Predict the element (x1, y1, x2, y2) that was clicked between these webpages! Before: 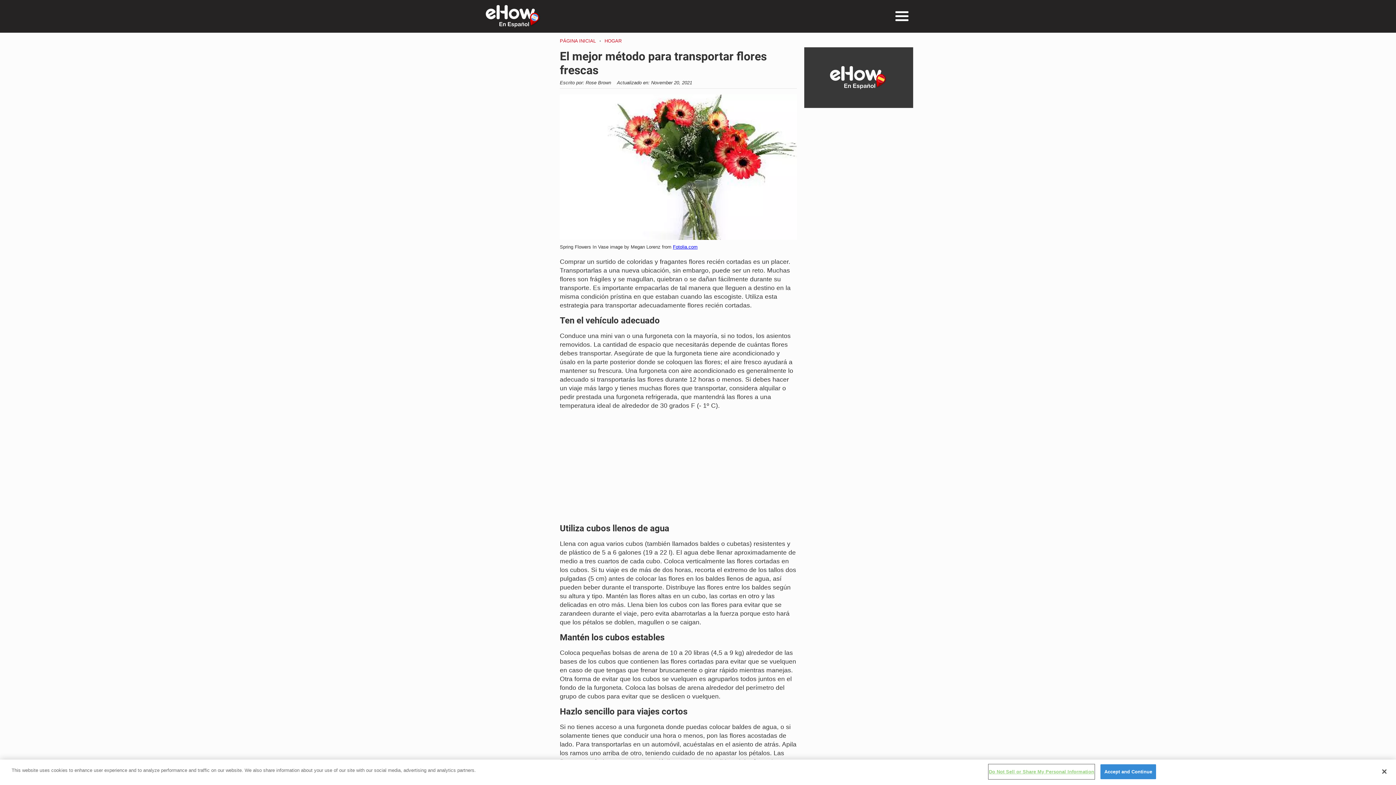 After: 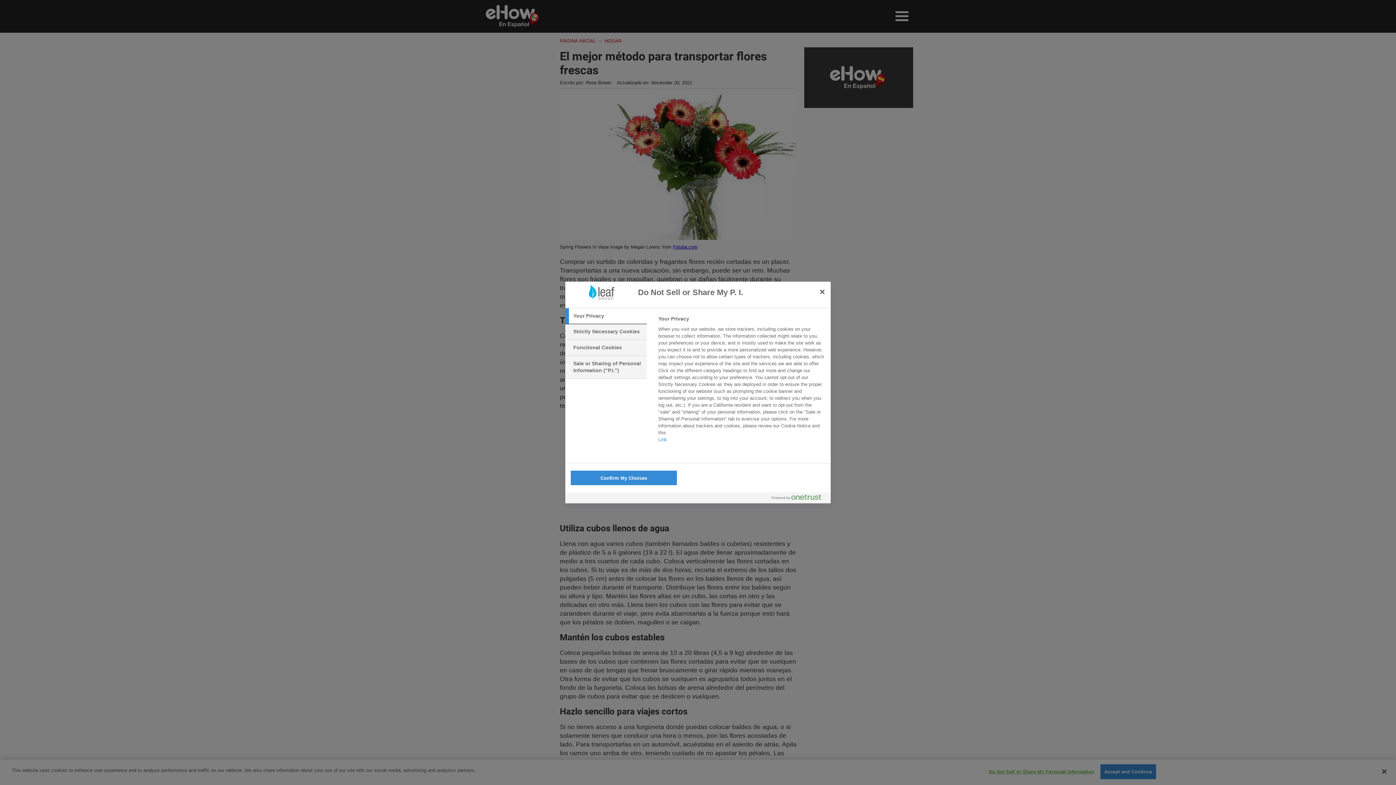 Action: label: Do Not Sell or Share My Personal Information bbox: (989, 765, 1094, 779)